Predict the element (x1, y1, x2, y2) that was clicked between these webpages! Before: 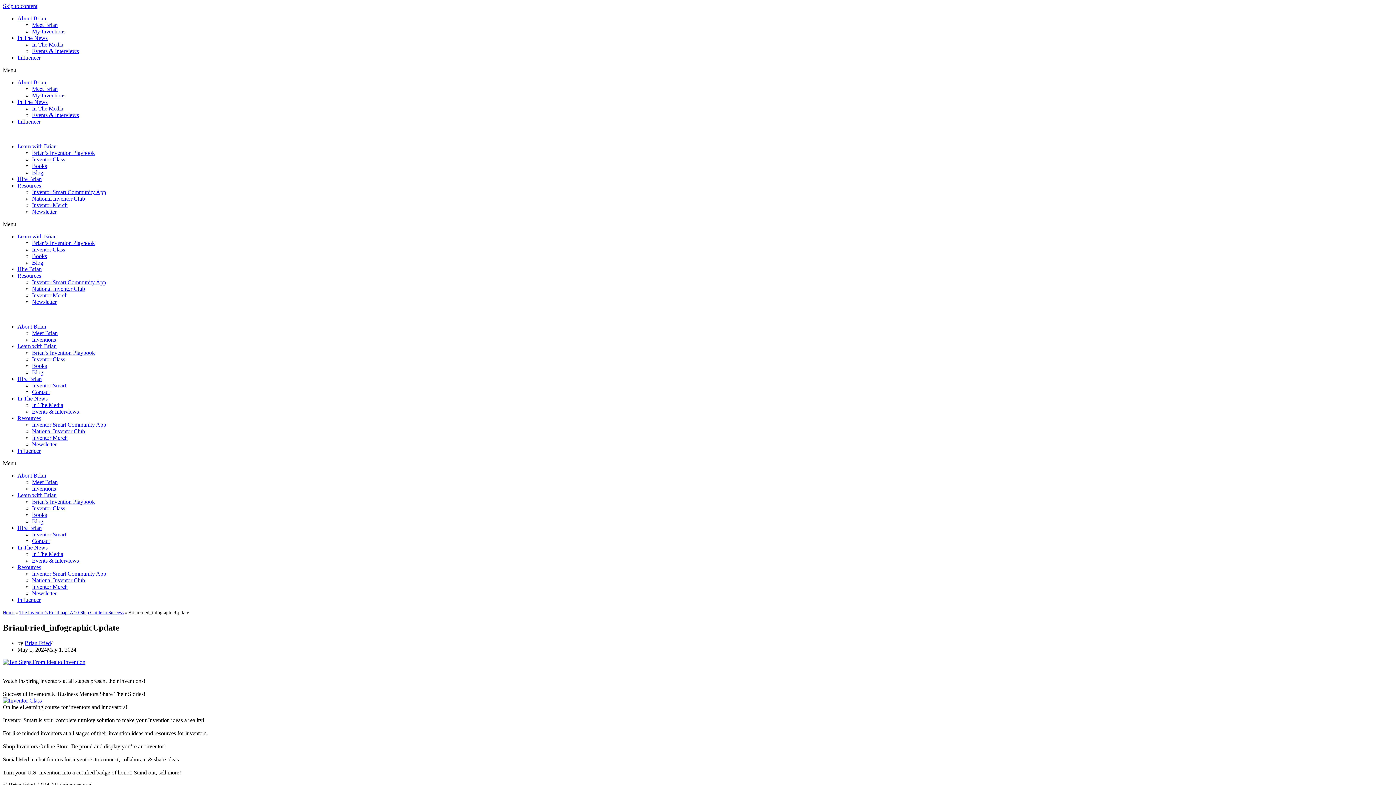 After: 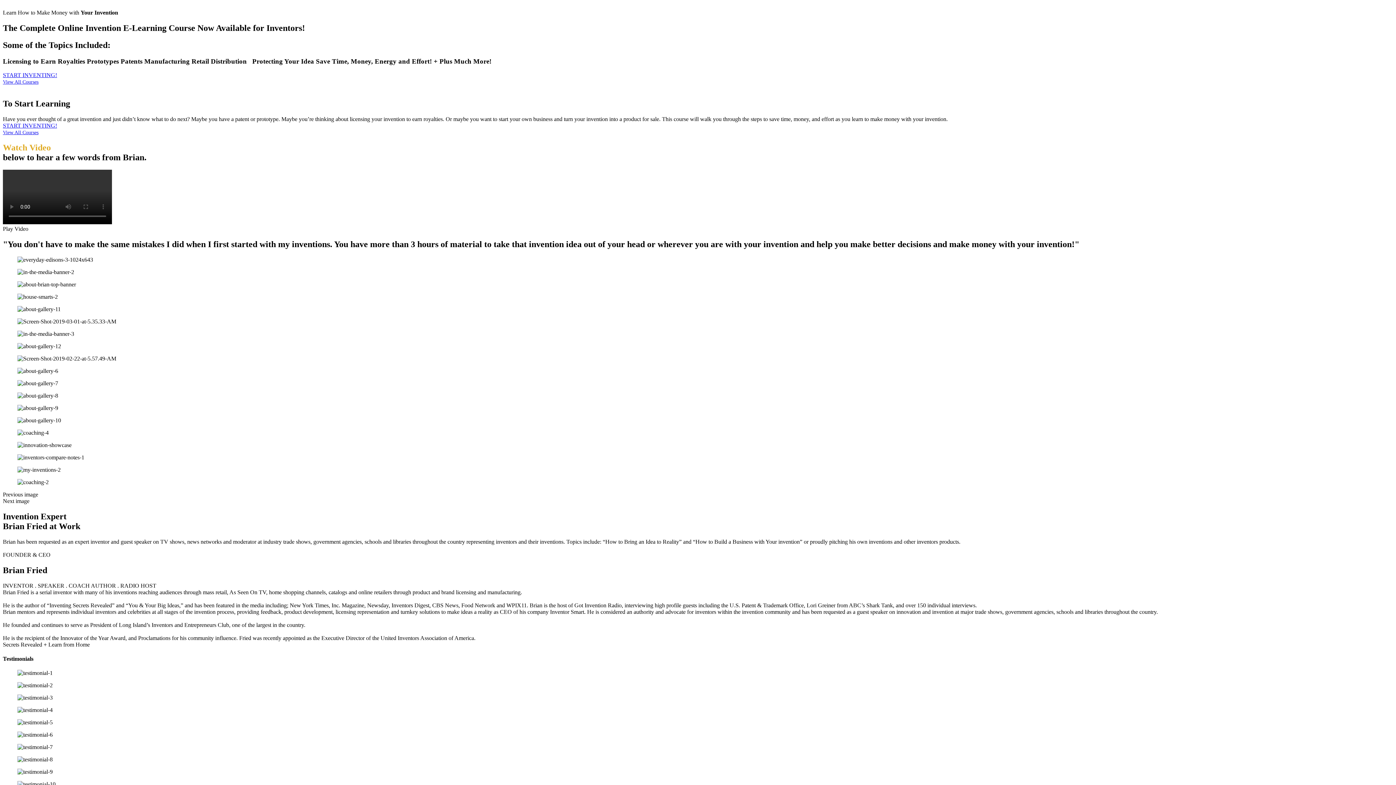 Action: bbox: (32, 156, 65, 162) label: Inventor Class